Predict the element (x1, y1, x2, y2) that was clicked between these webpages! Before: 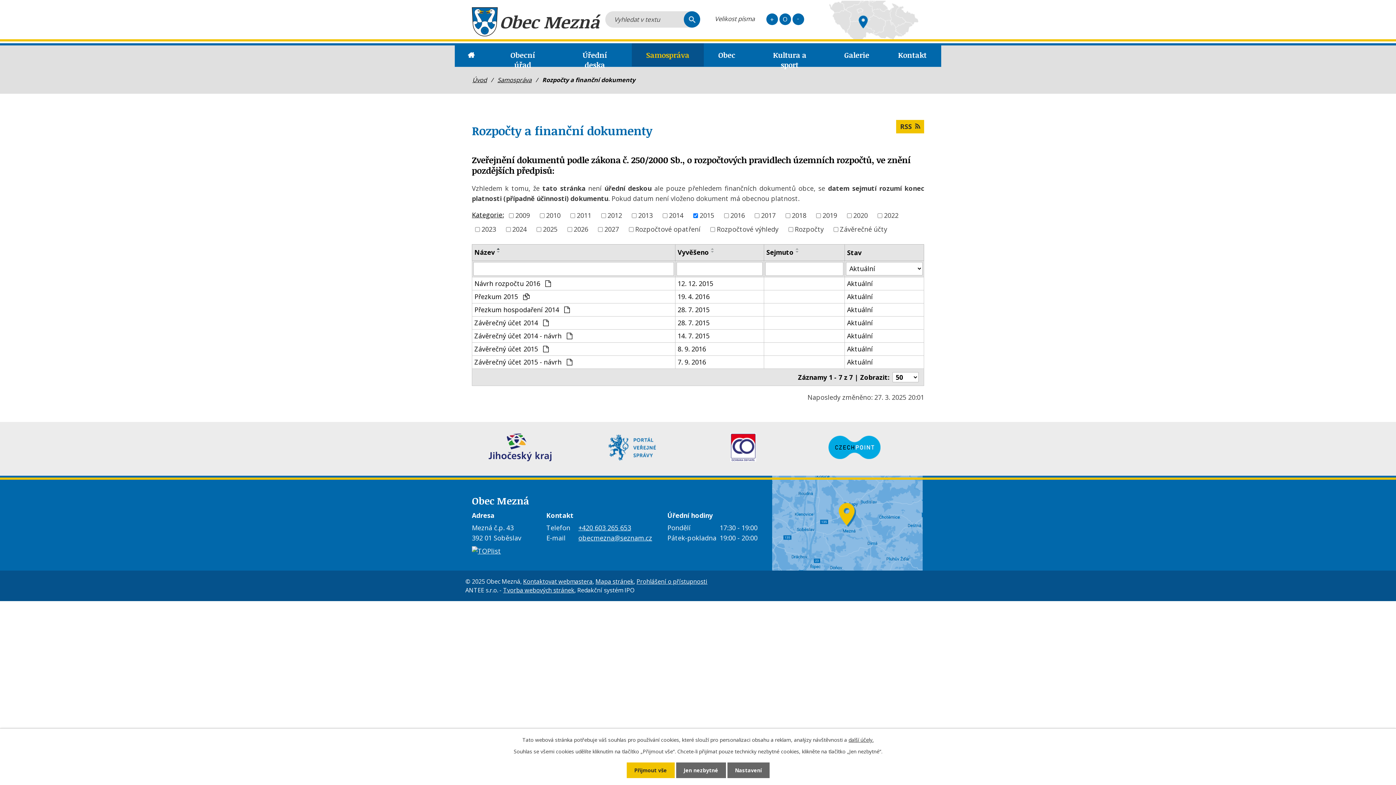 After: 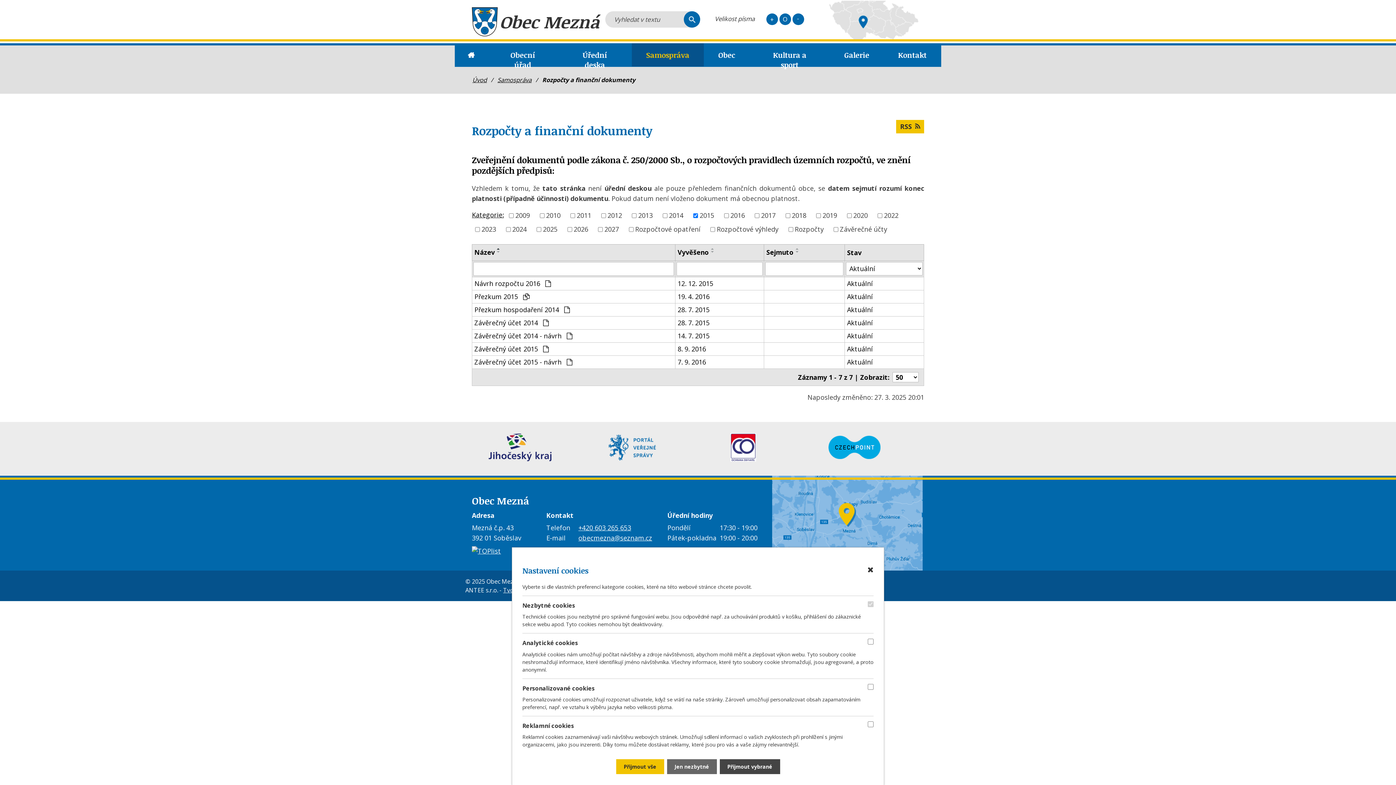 Action: label: Nastavení bbox: (727, 762, 769, 778)